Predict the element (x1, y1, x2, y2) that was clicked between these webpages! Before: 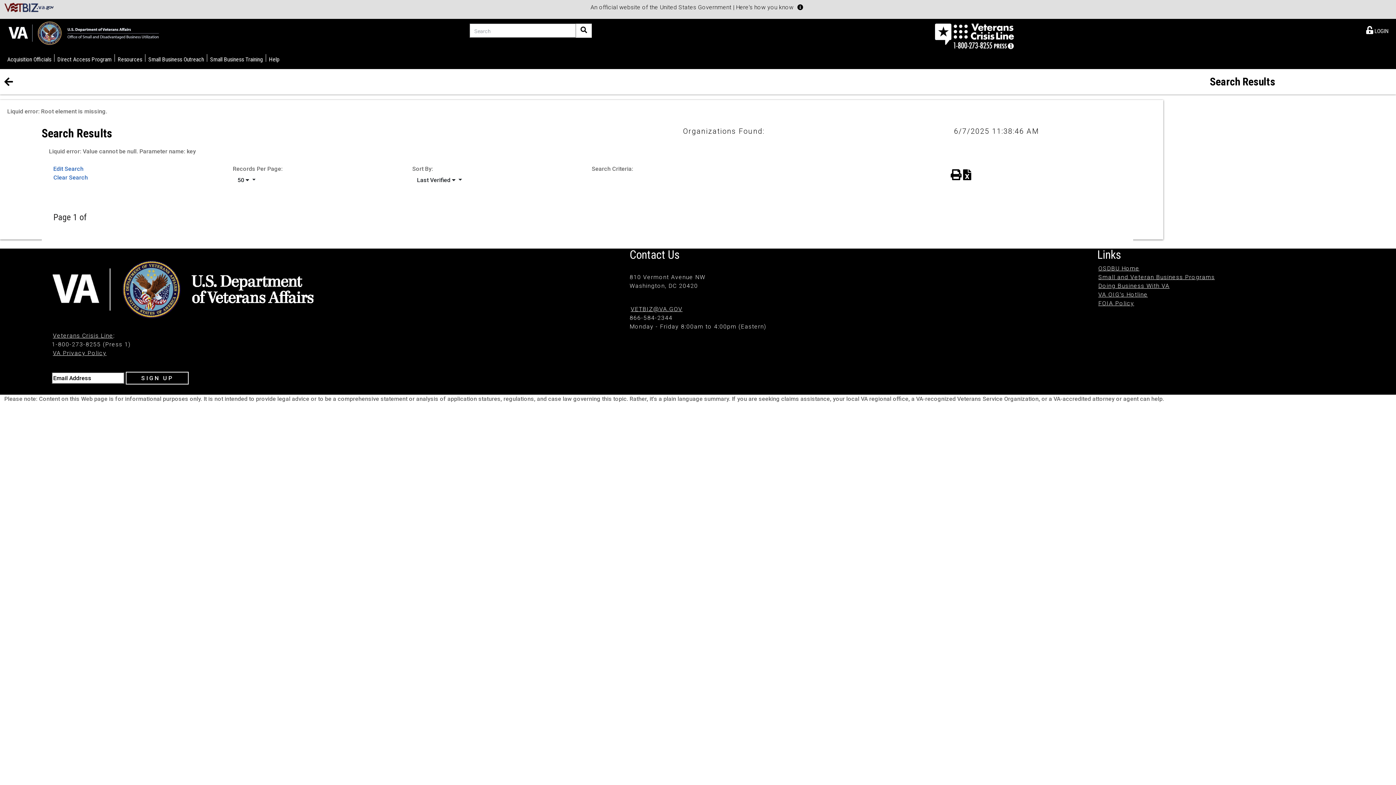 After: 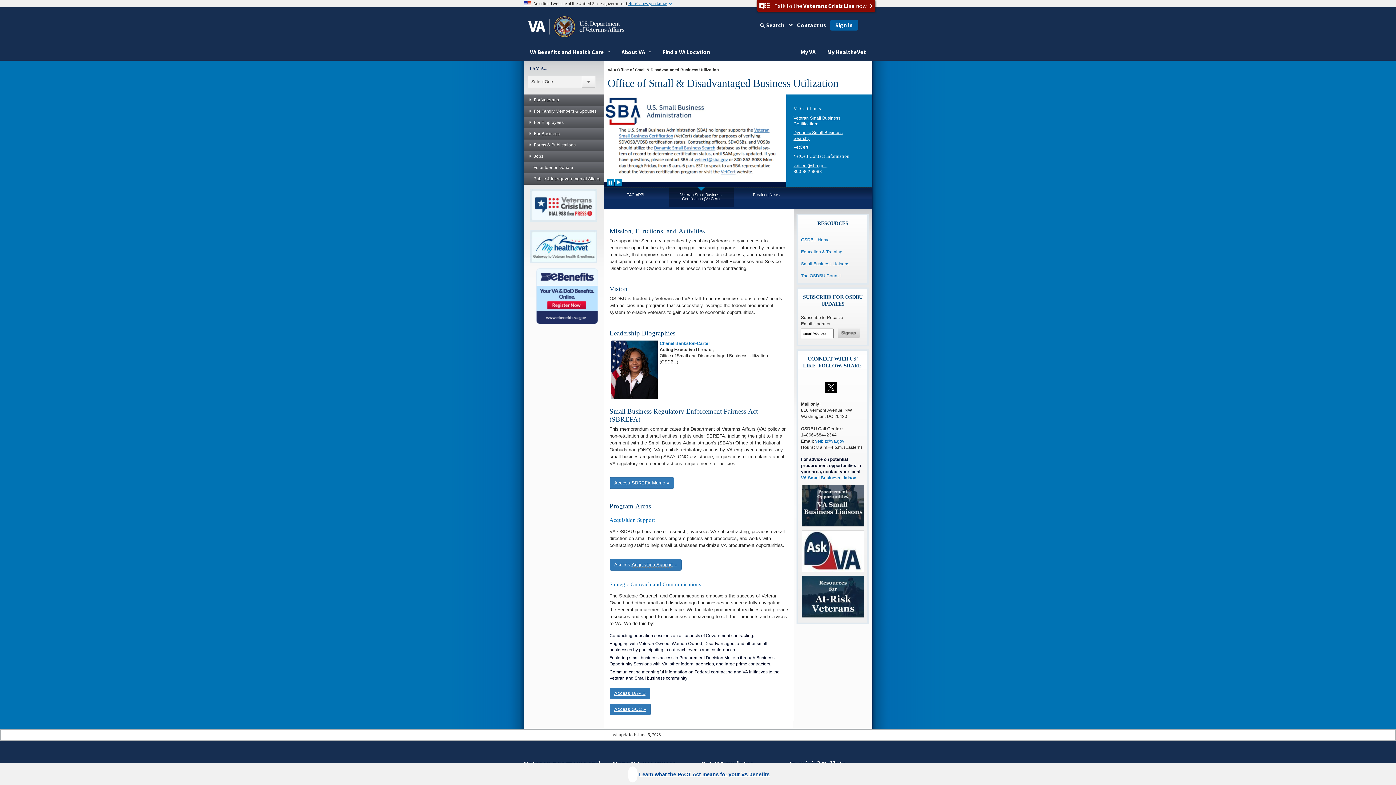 Action: label: OSDBU Home bbox: (1098, 265, 1139, 272)